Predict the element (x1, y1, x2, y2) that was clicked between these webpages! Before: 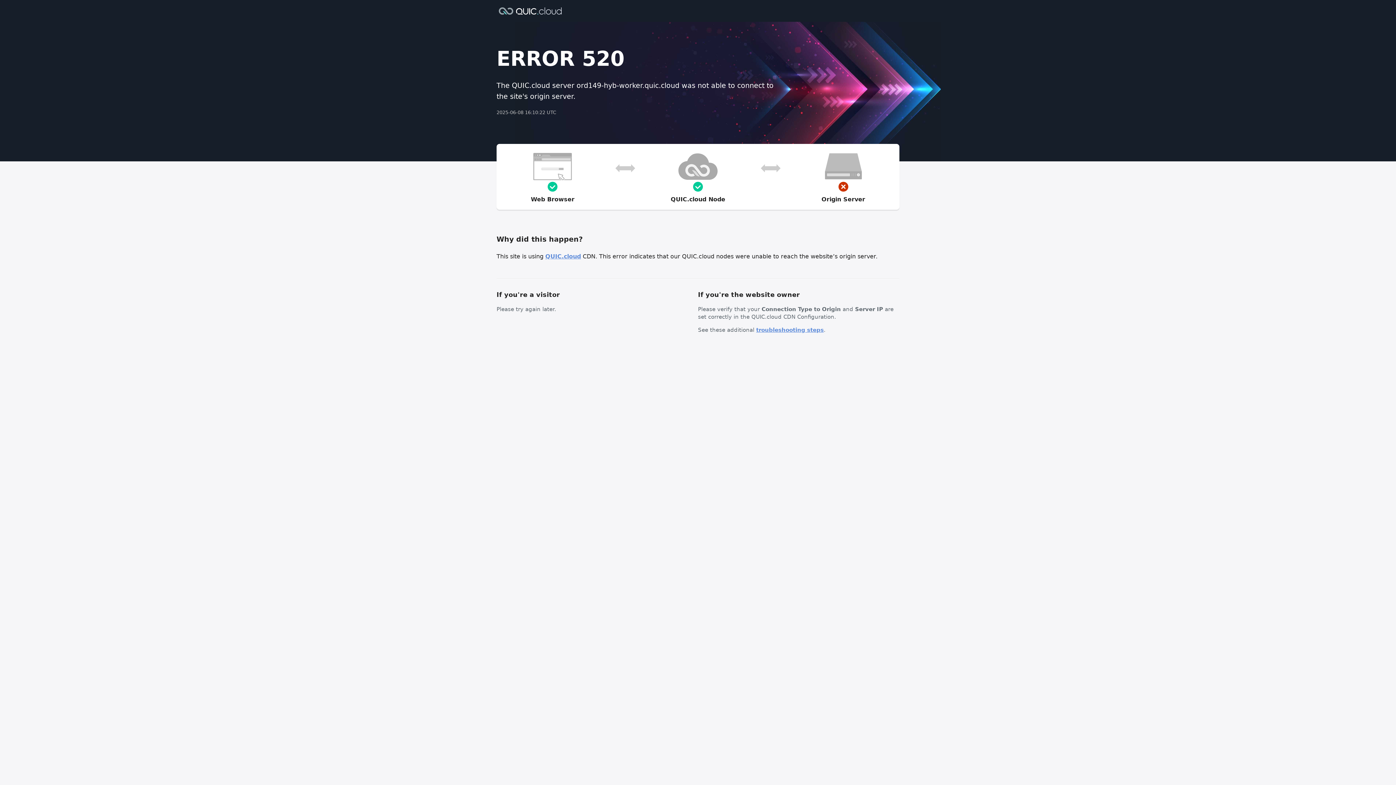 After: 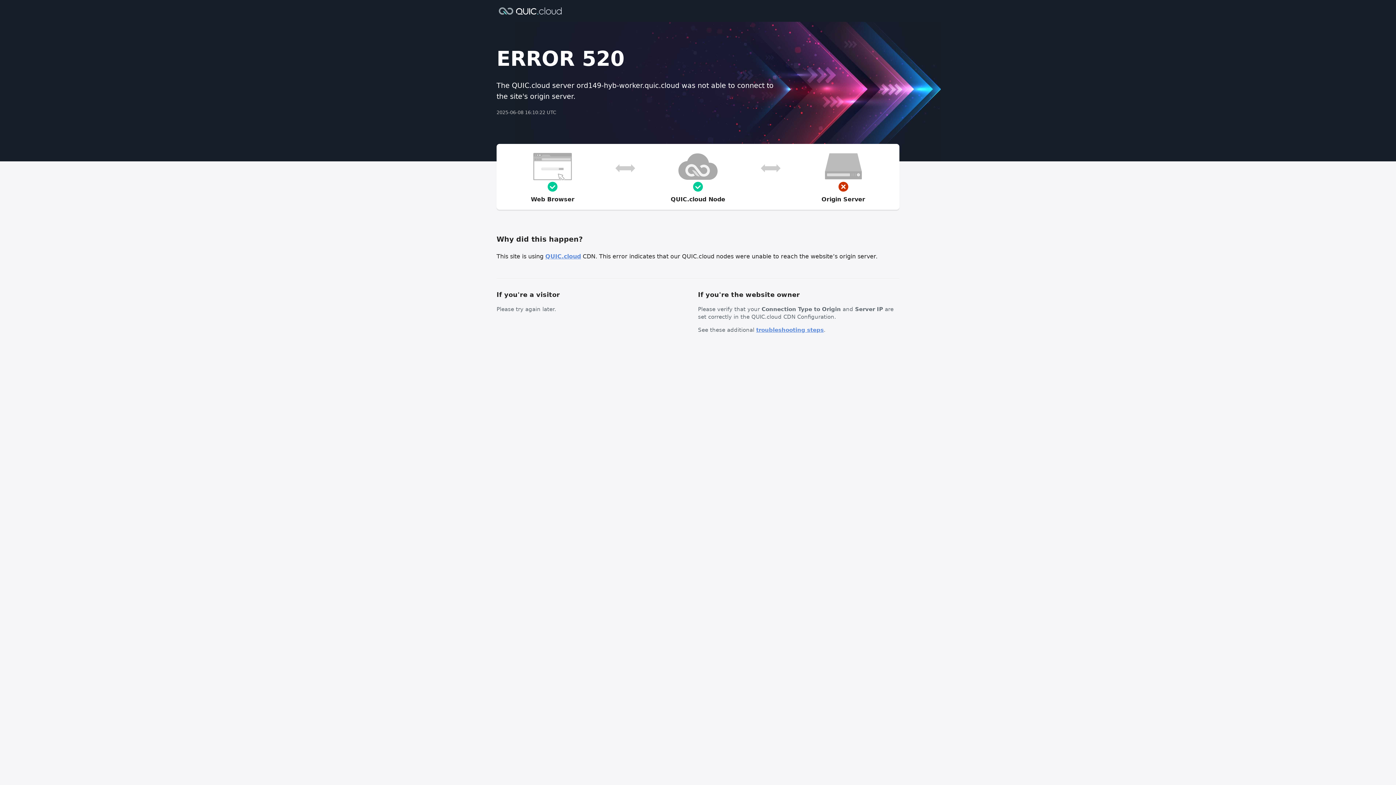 Action: bbox: (756, 326, 824, 333) label: troubleshooting steps